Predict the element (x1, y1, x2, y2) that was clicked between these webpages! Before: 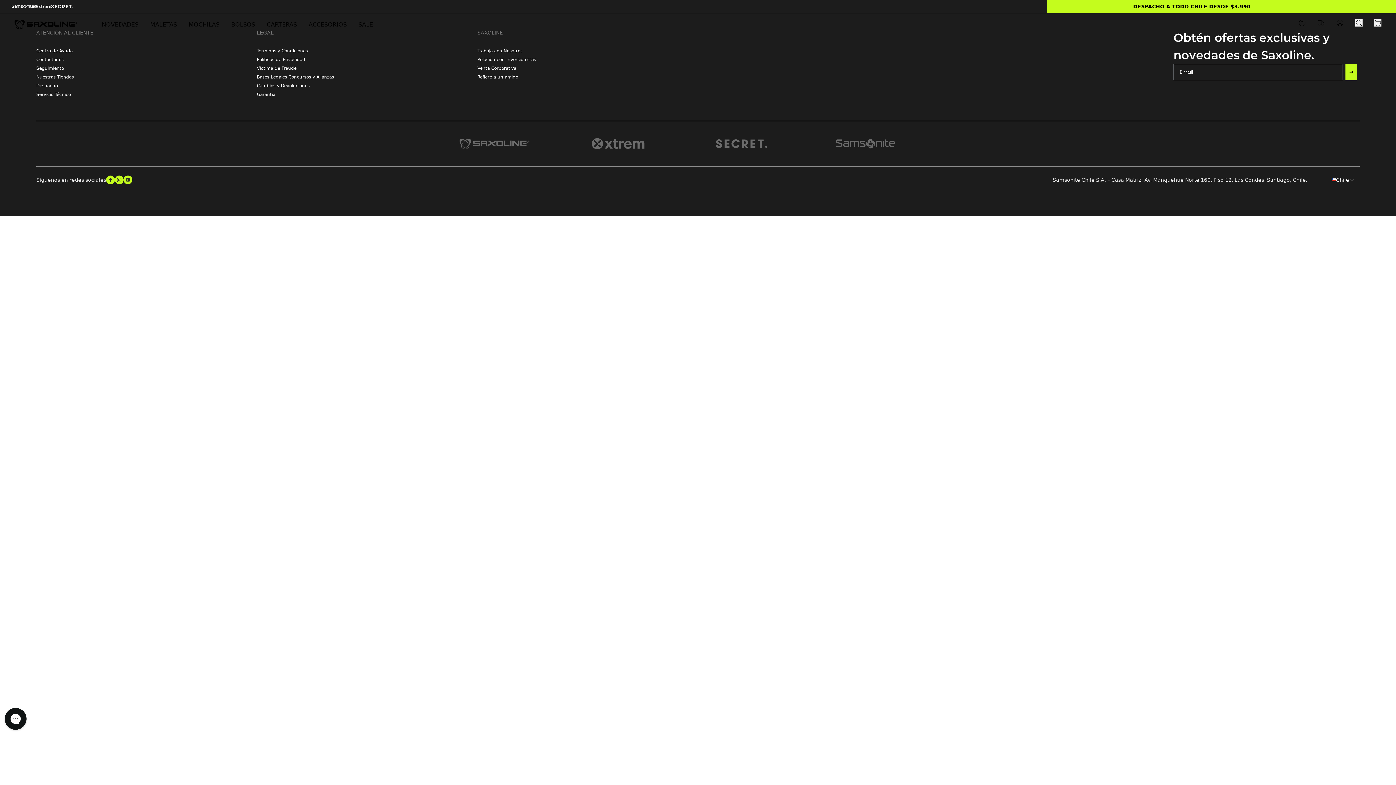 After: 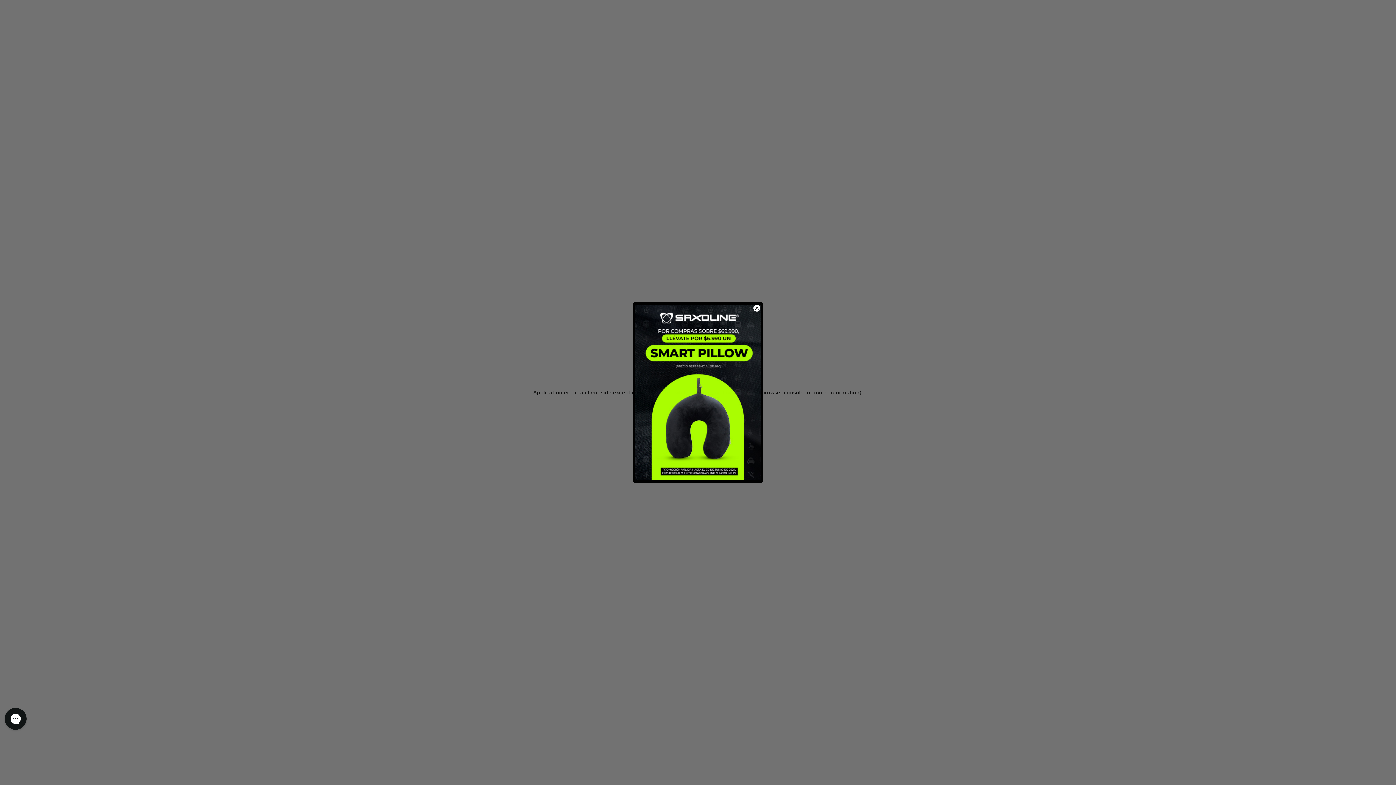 Action: label: Contáctanos bbox: (36, 56, 176, 62)